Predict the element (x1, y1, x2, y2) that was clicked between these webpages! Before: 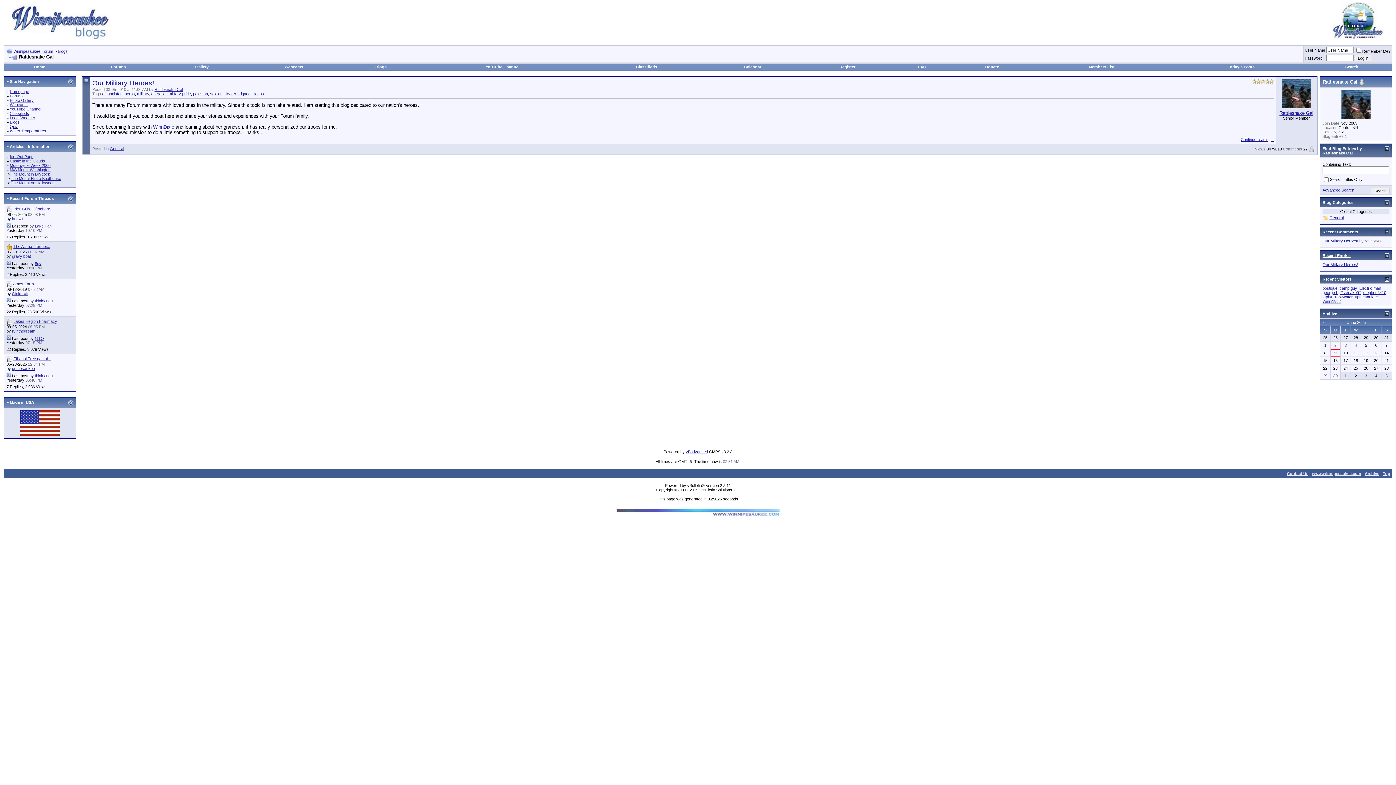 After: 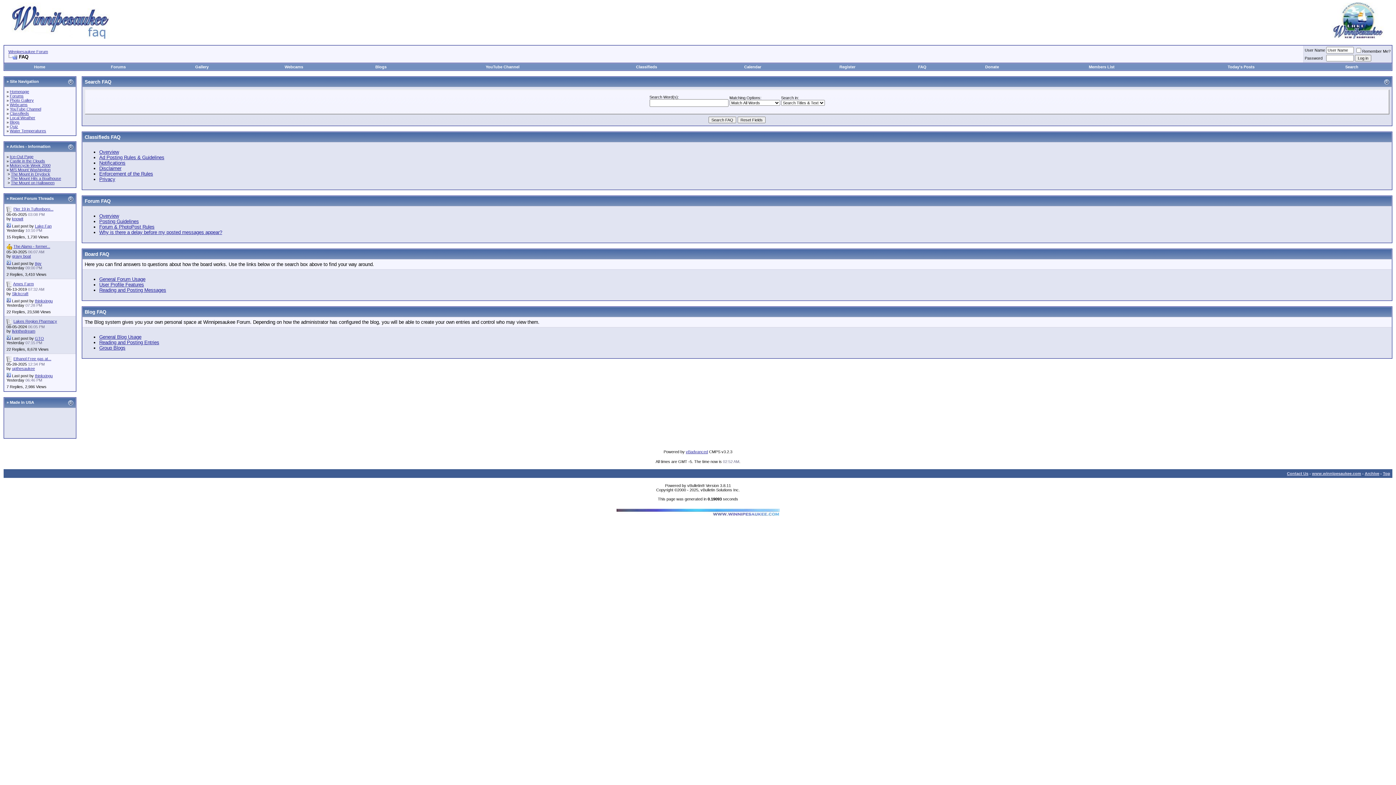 Action: label: FAQ bbox: (918, 64, 926, 69)